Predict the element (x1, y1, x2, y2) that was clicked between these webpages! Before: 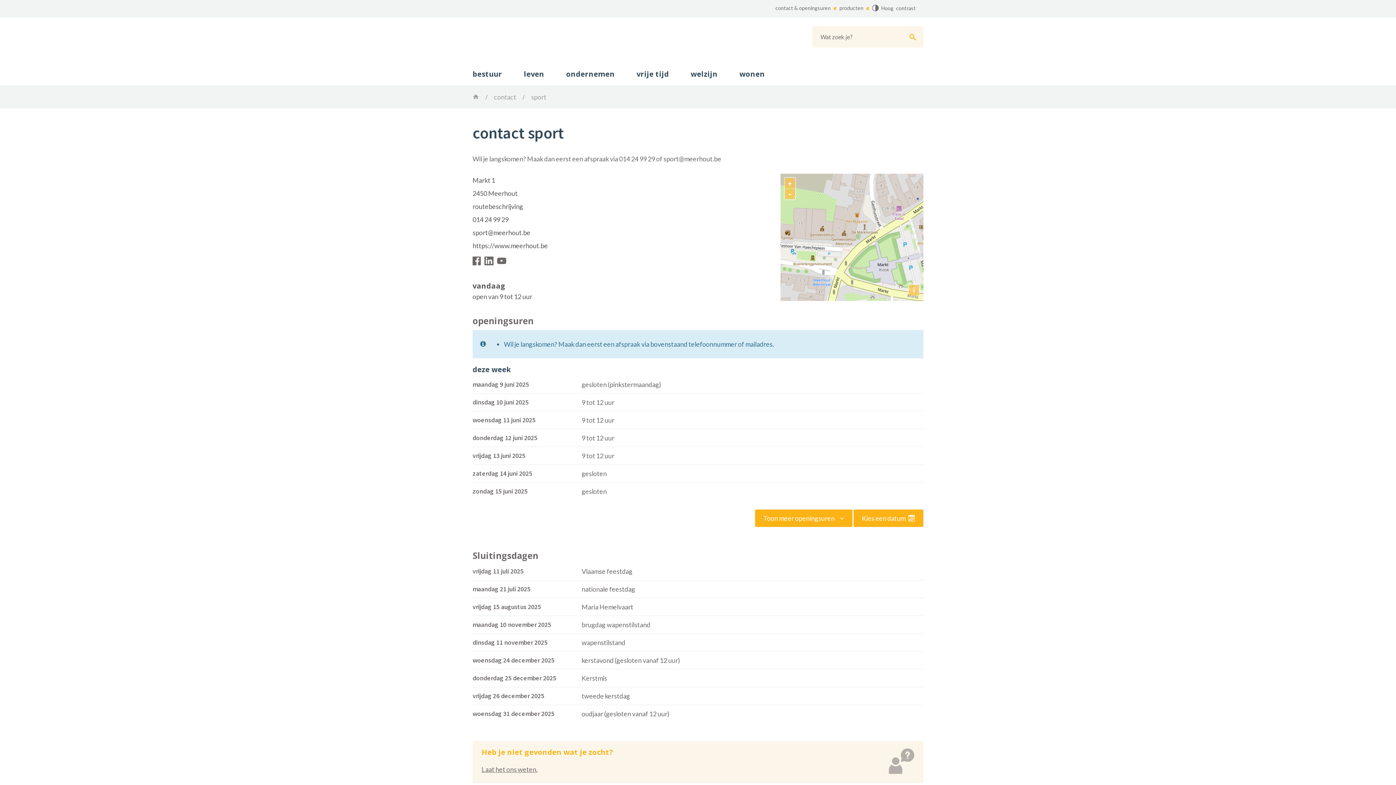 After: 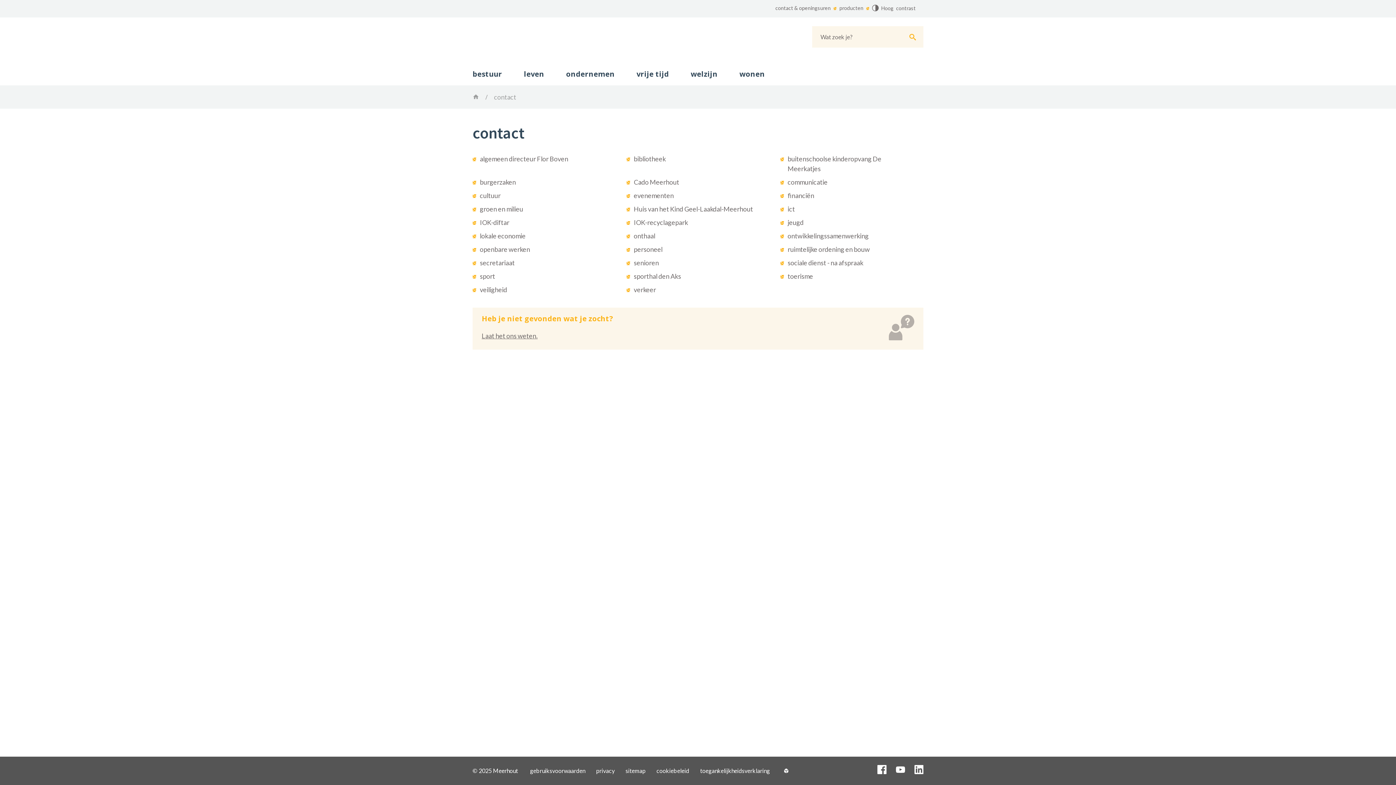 Action: label: contact & openingsuren  bbox: (775, 3, 833, 11)